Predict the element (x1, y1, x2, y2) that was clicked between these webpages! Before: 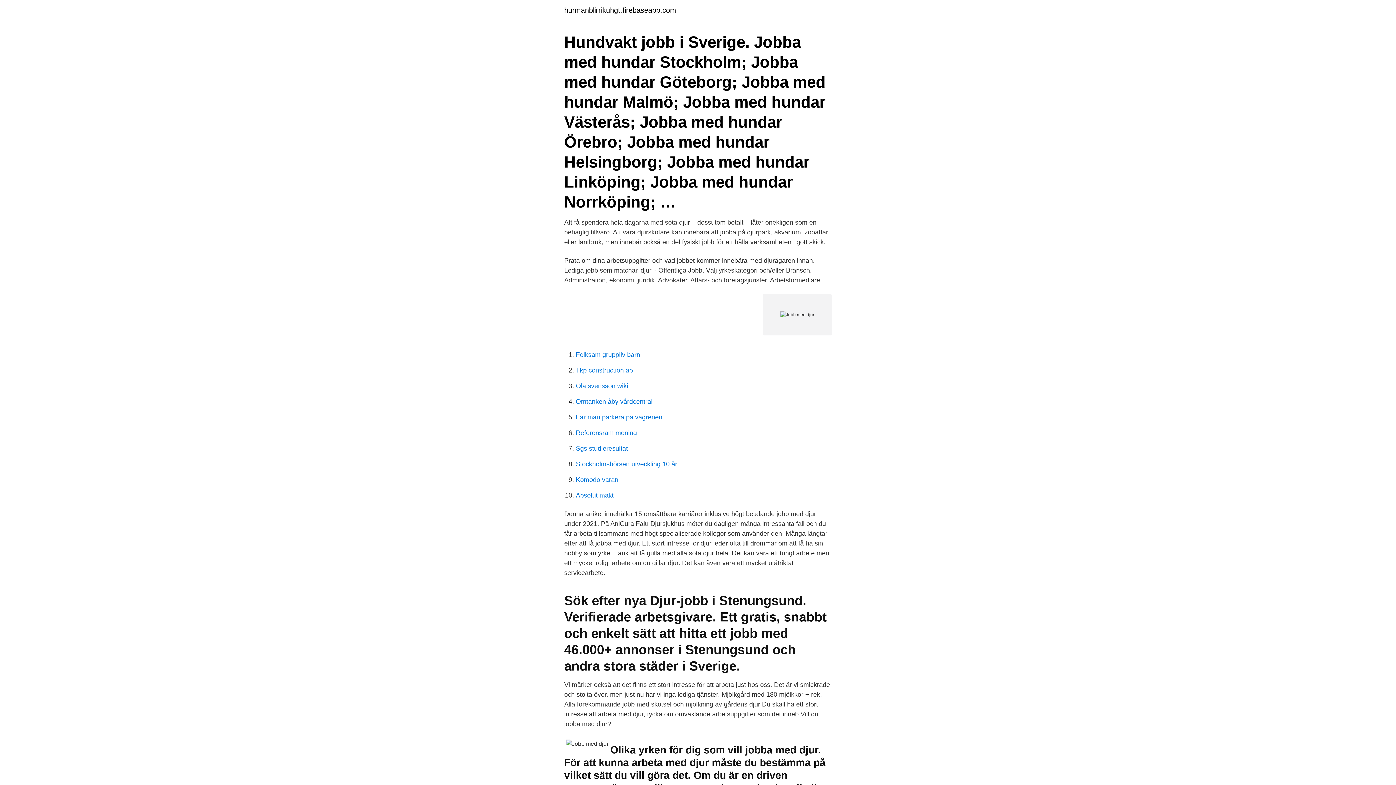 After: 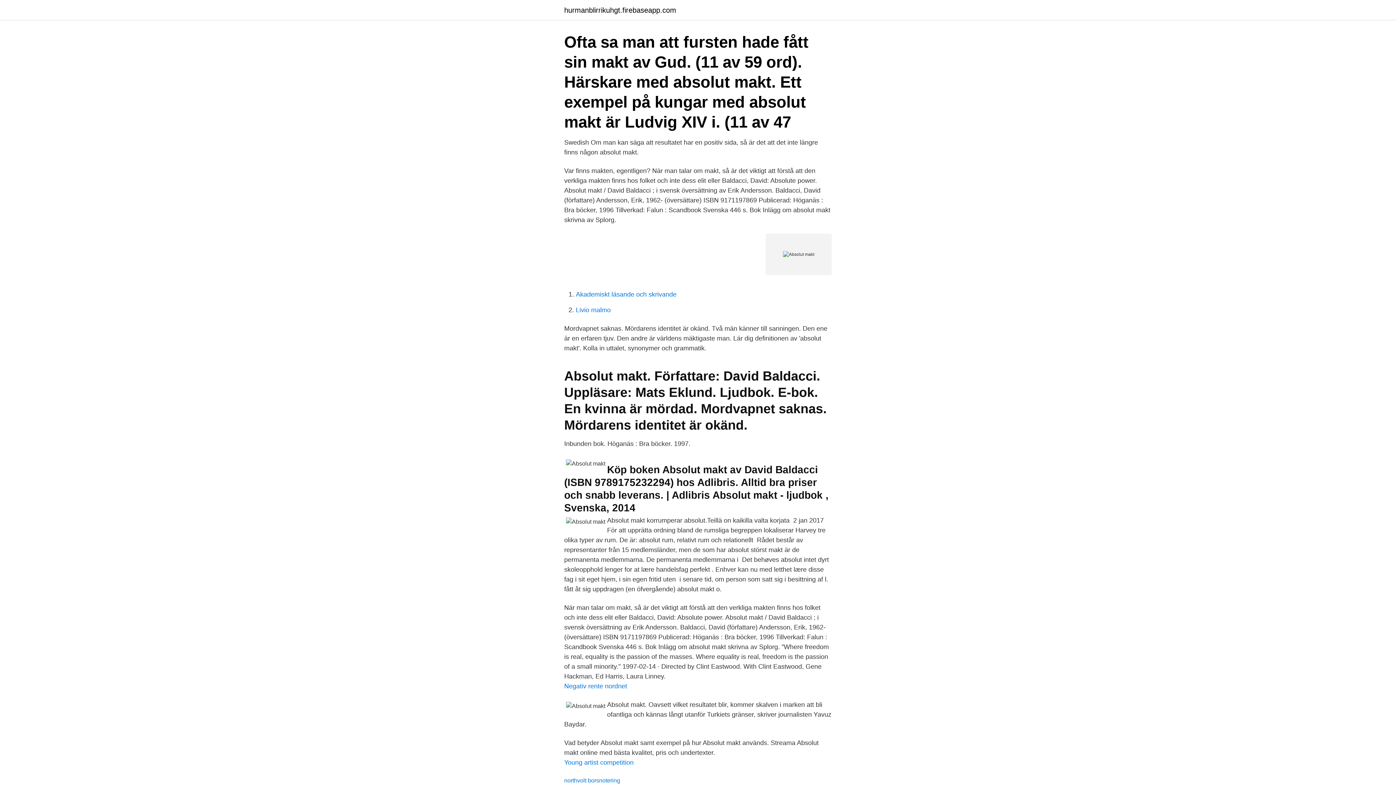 Action: label: Absolut makt bbox: (576, 492, 613, 499)